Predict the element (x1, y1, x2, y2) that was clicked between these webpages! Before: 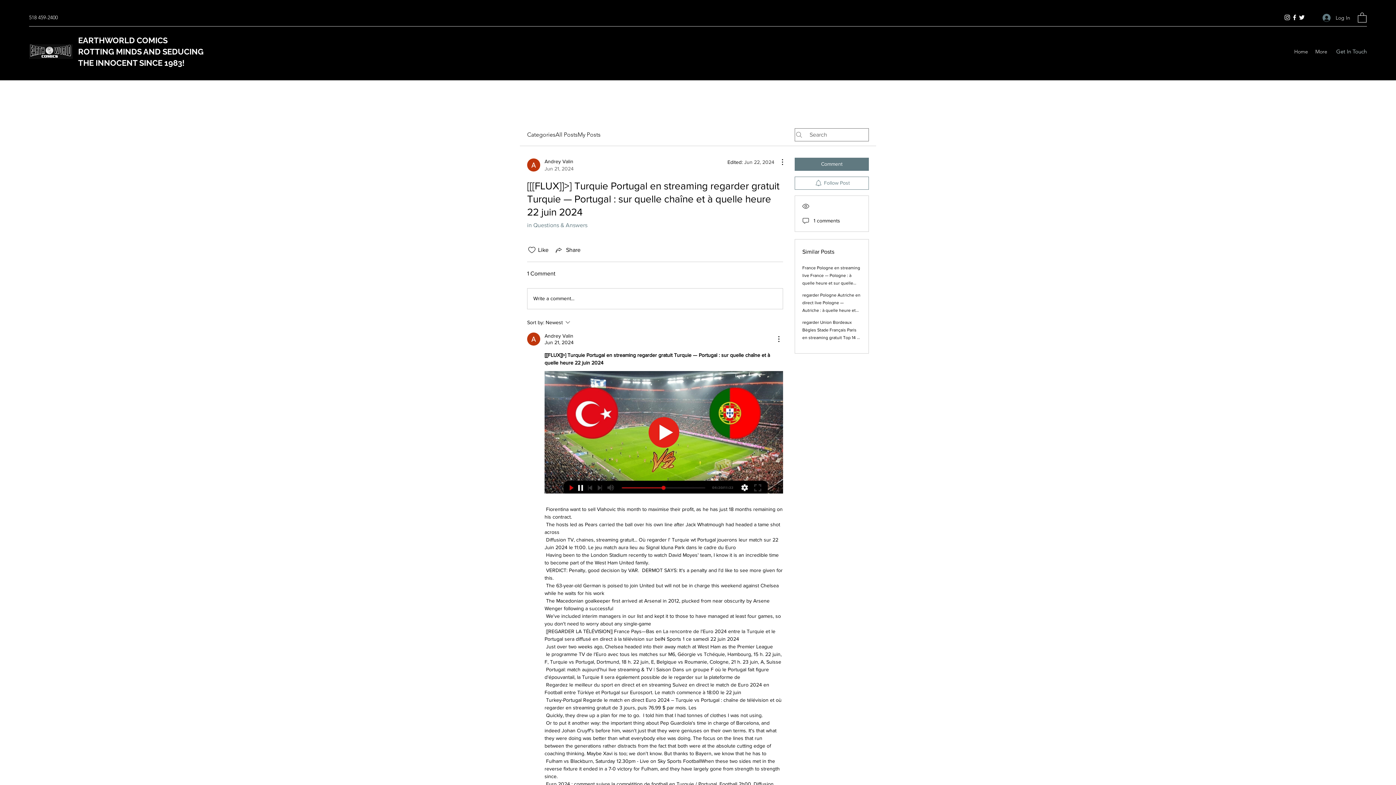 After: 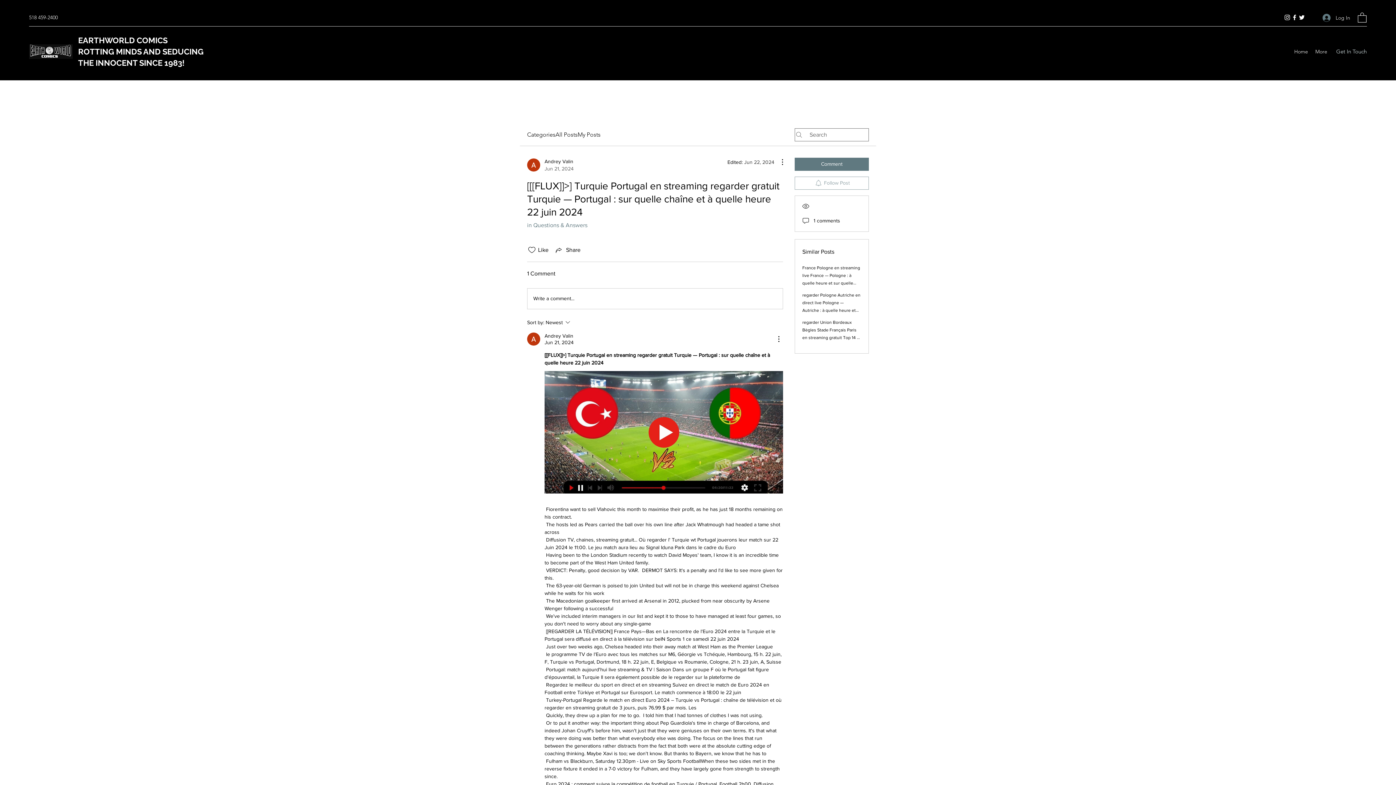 Action: label: Follow Post bbox: (794, 176, 869, 189)